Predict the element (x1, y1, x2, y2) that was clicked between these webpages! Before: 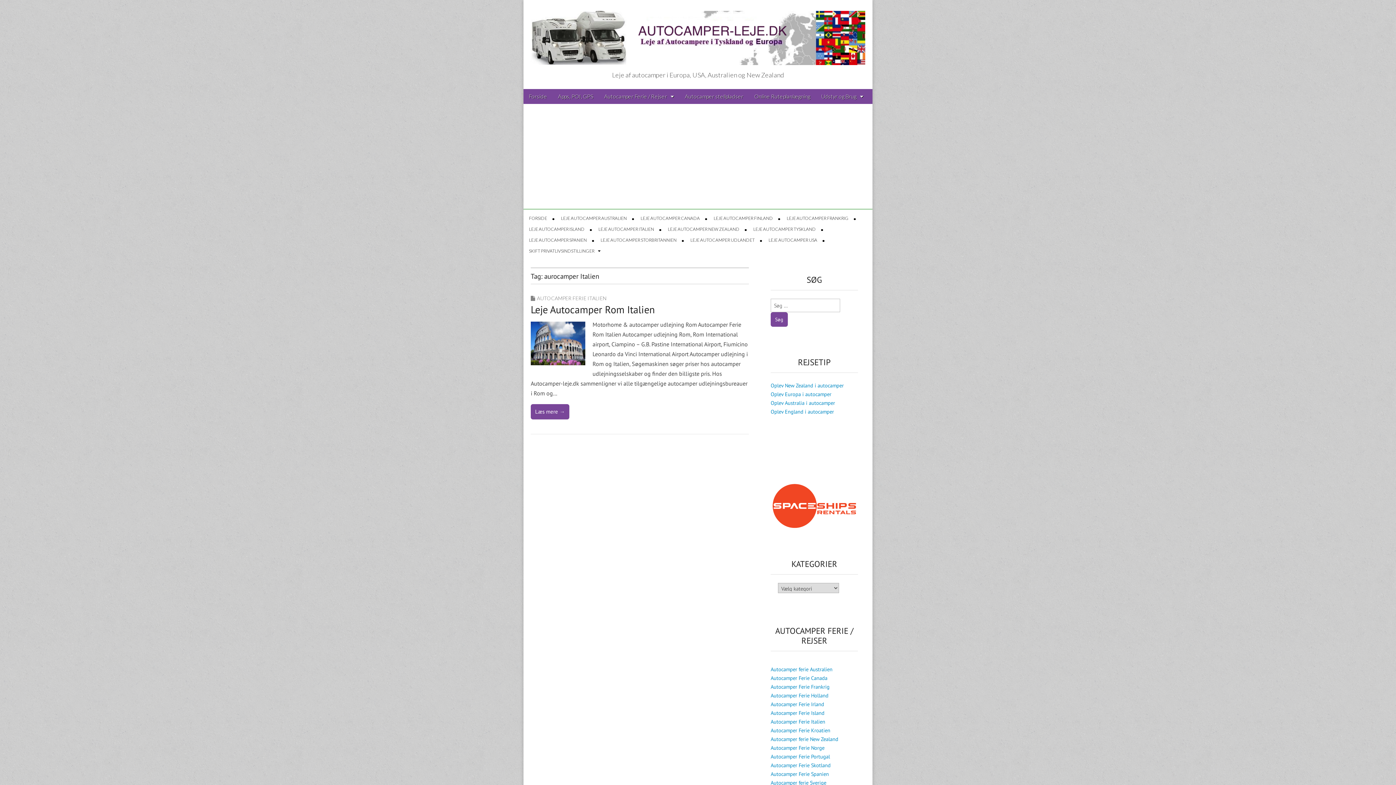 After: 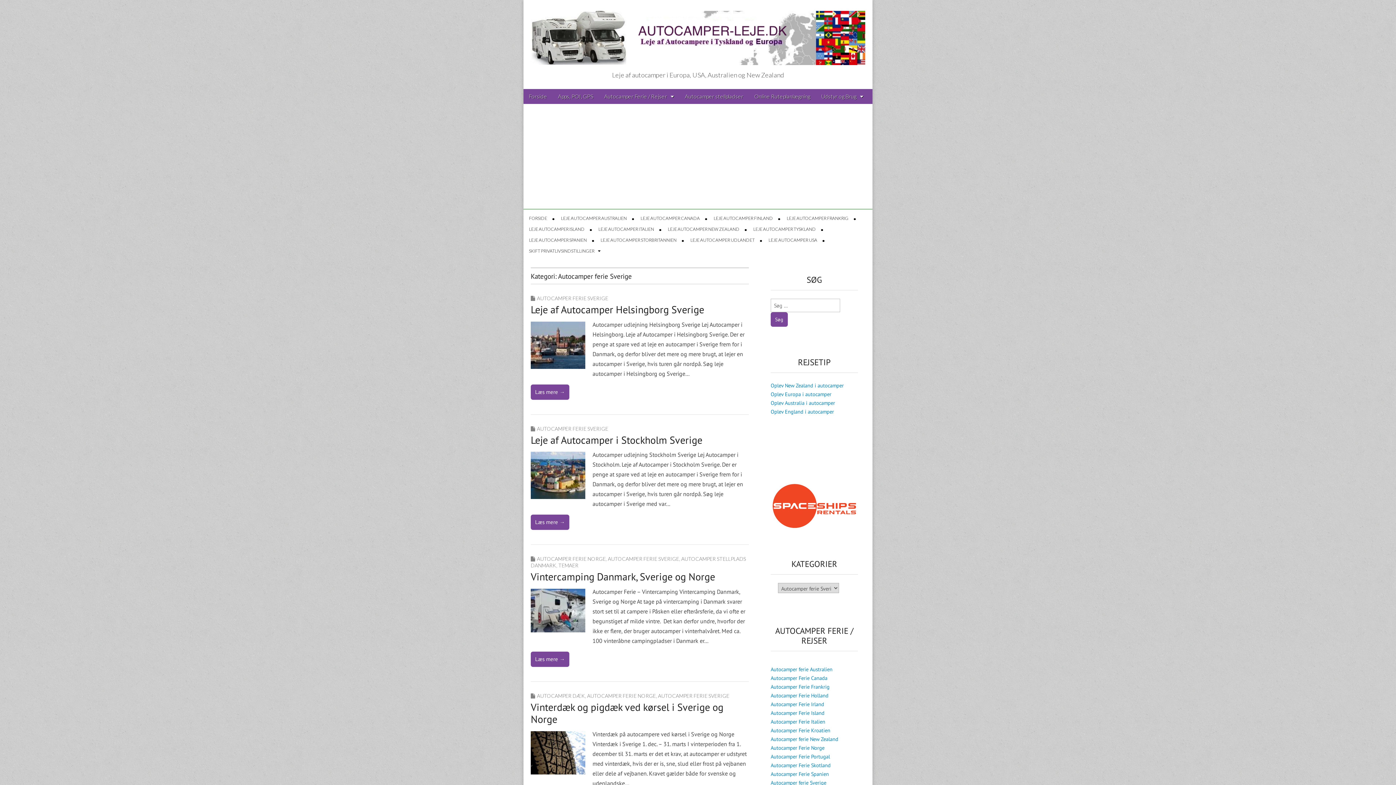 Action: bbox: (770, 779, 826, 786) label: Autocamper ferie Sverige